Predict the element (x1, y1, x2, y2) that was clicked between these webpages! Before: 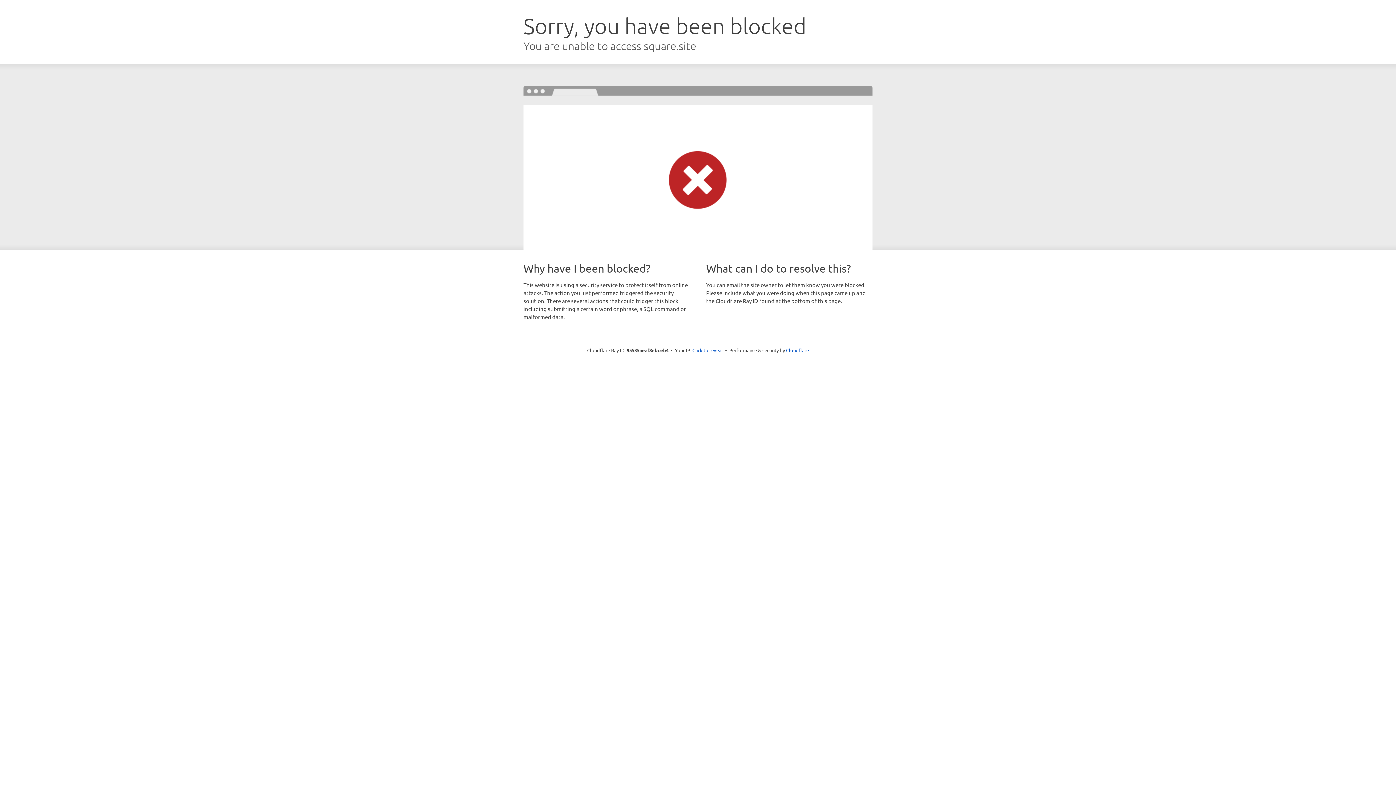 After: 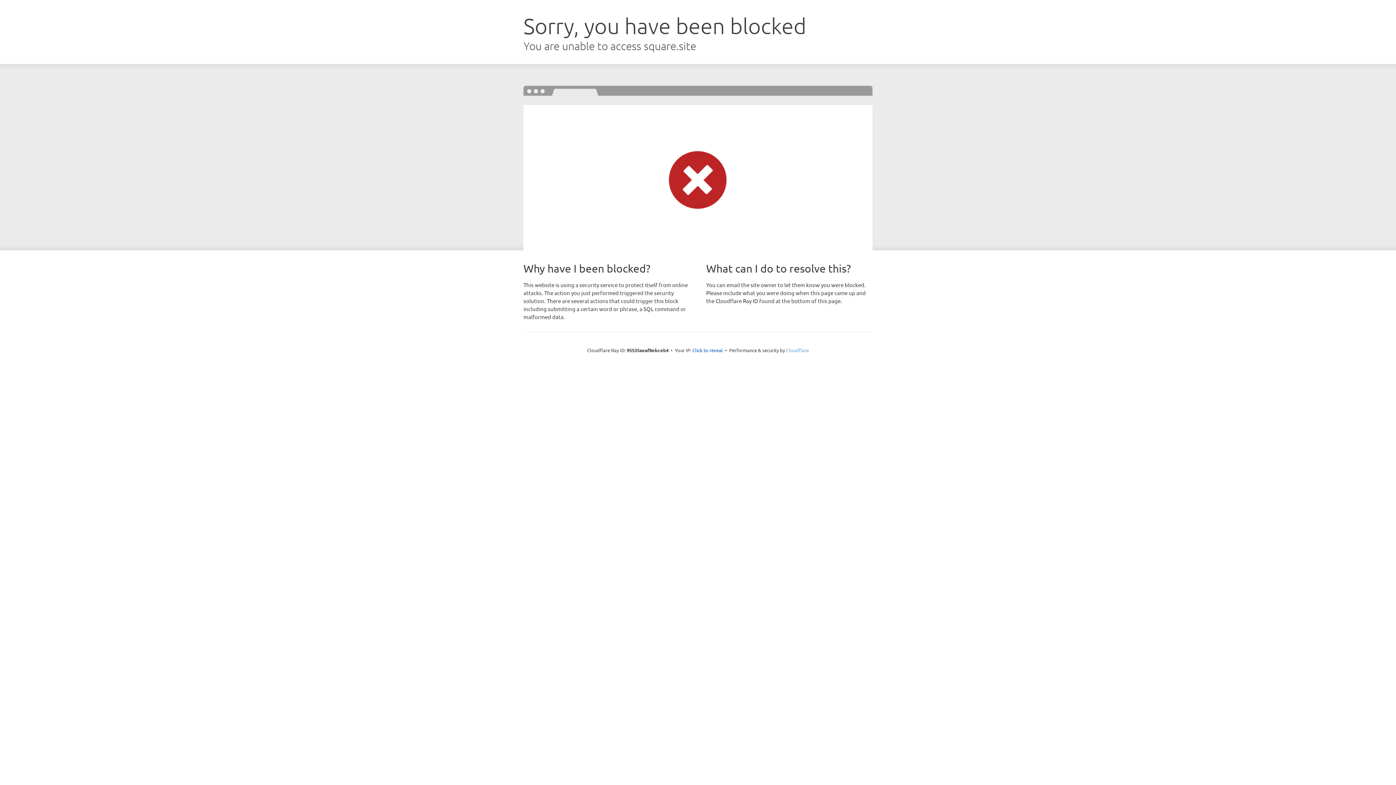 Action: label: Cloudflare bbox: (786, 347, 809, 353)